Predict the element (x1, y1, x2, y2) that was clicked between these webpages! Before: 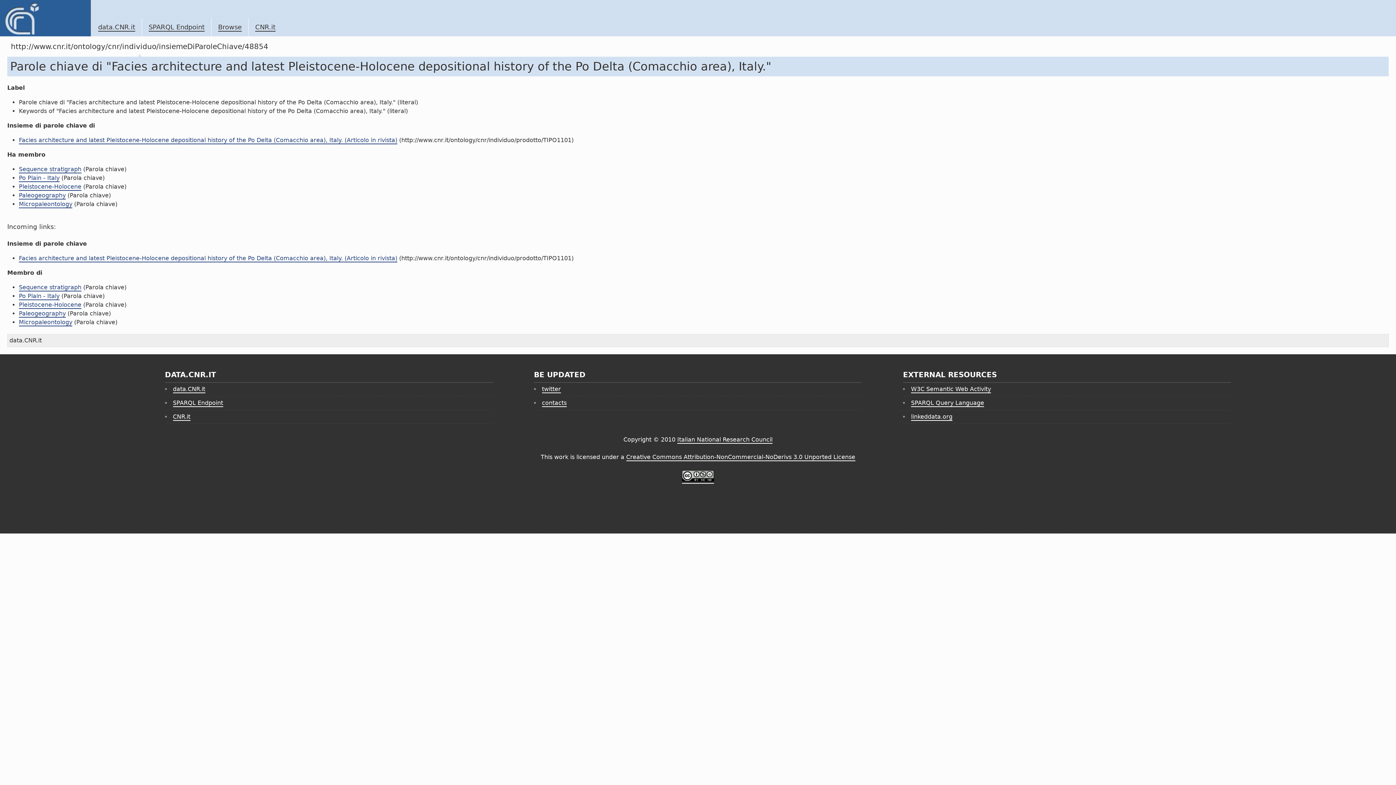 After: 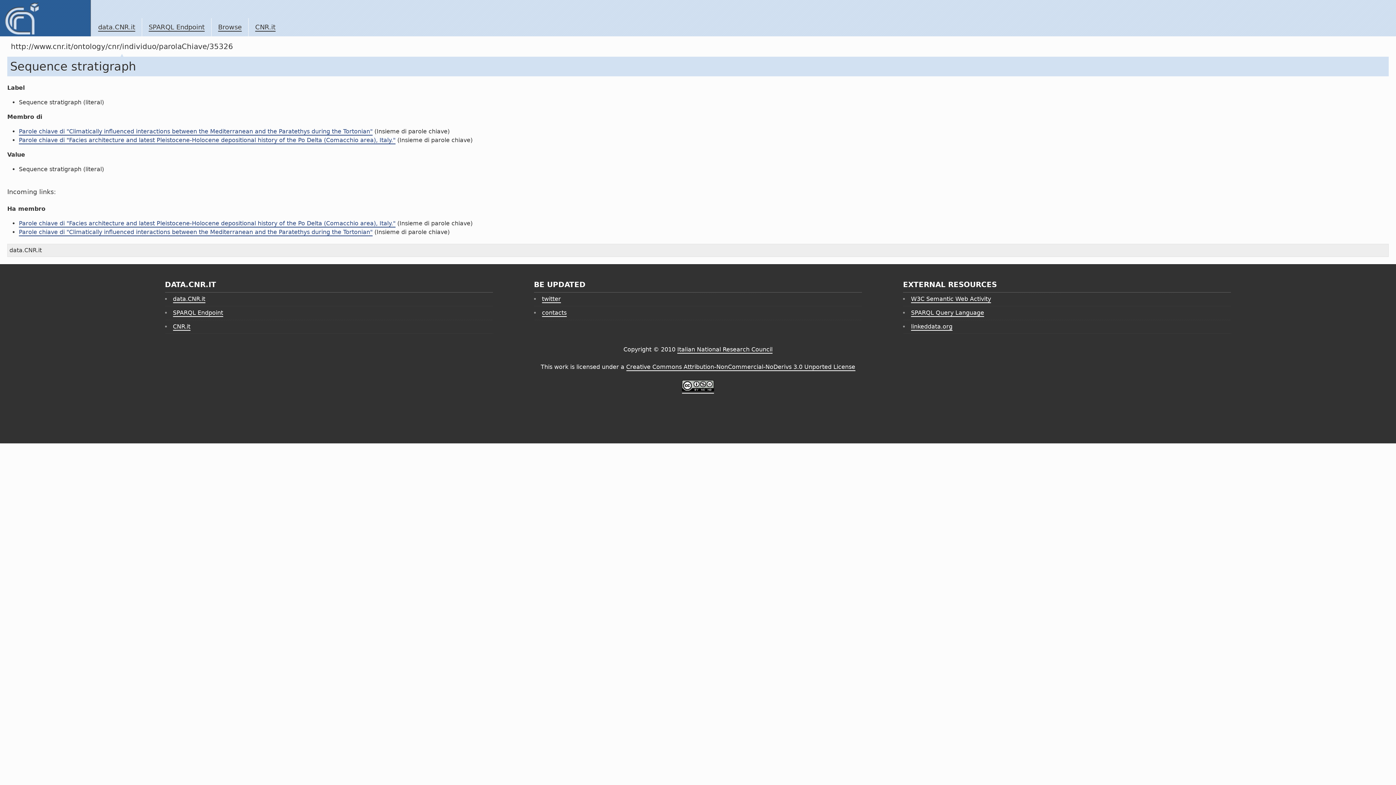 Action: label: Sequence stratigraph bbox: (18, 284, 81, 291)